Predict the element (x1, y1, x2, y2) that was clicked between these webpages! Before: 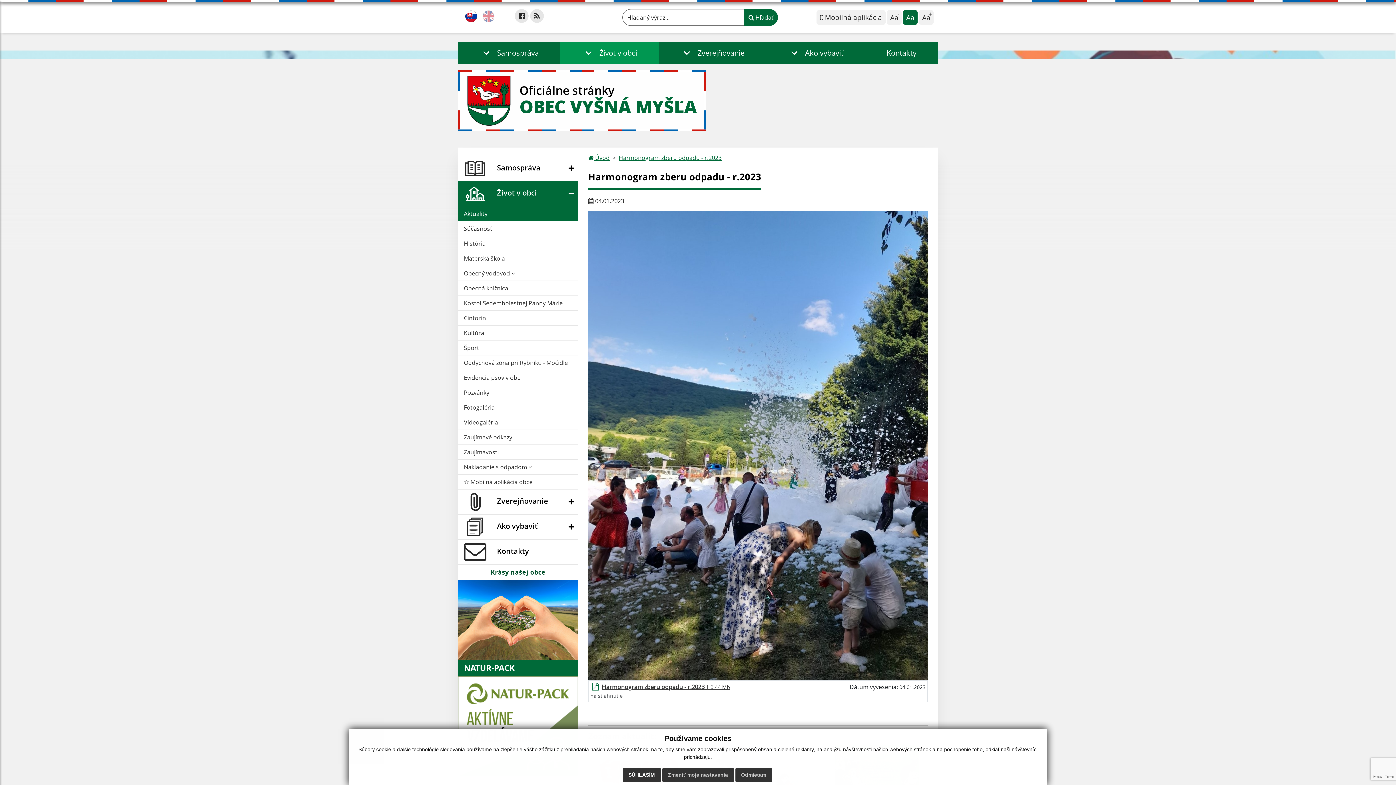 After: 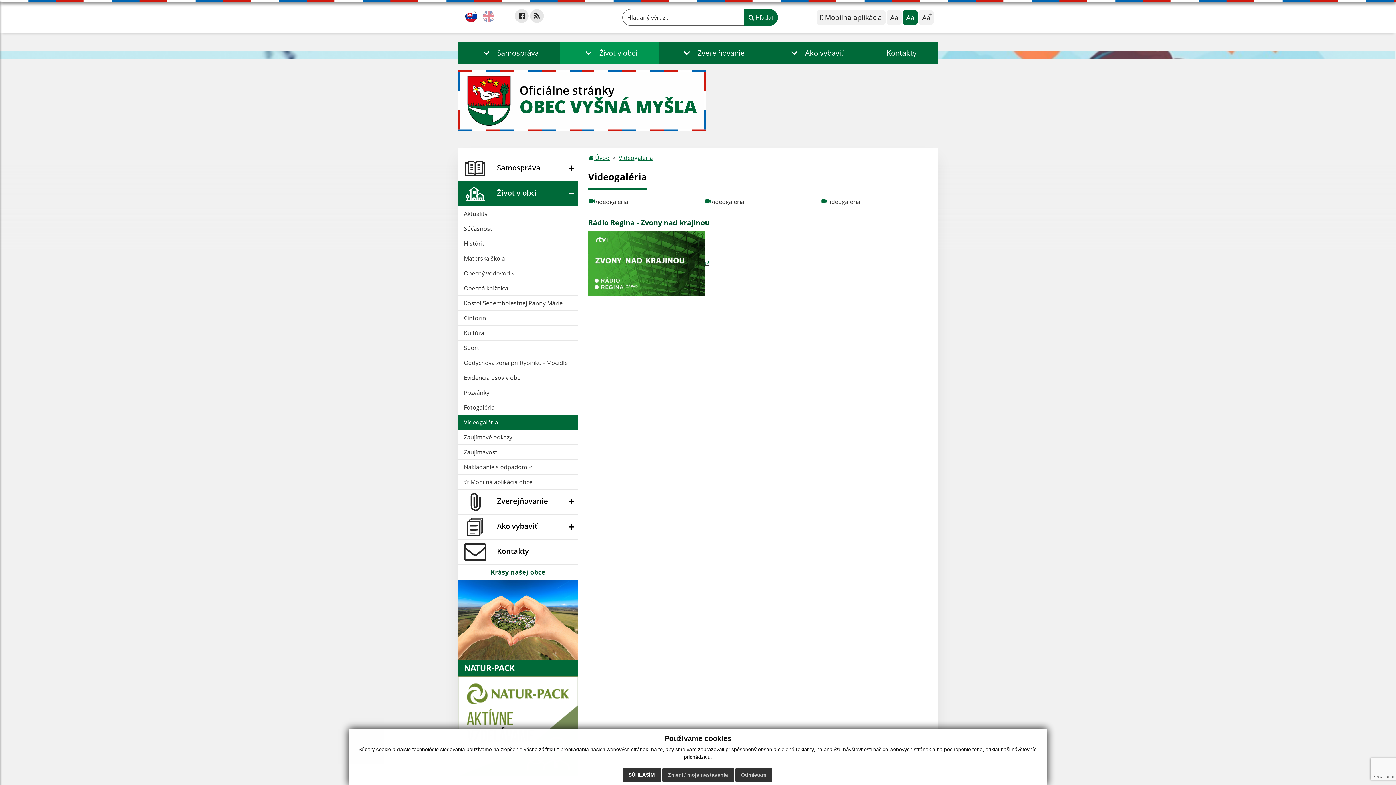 Action: bbox: (458, 415, 578, 429) label: Videogaléria